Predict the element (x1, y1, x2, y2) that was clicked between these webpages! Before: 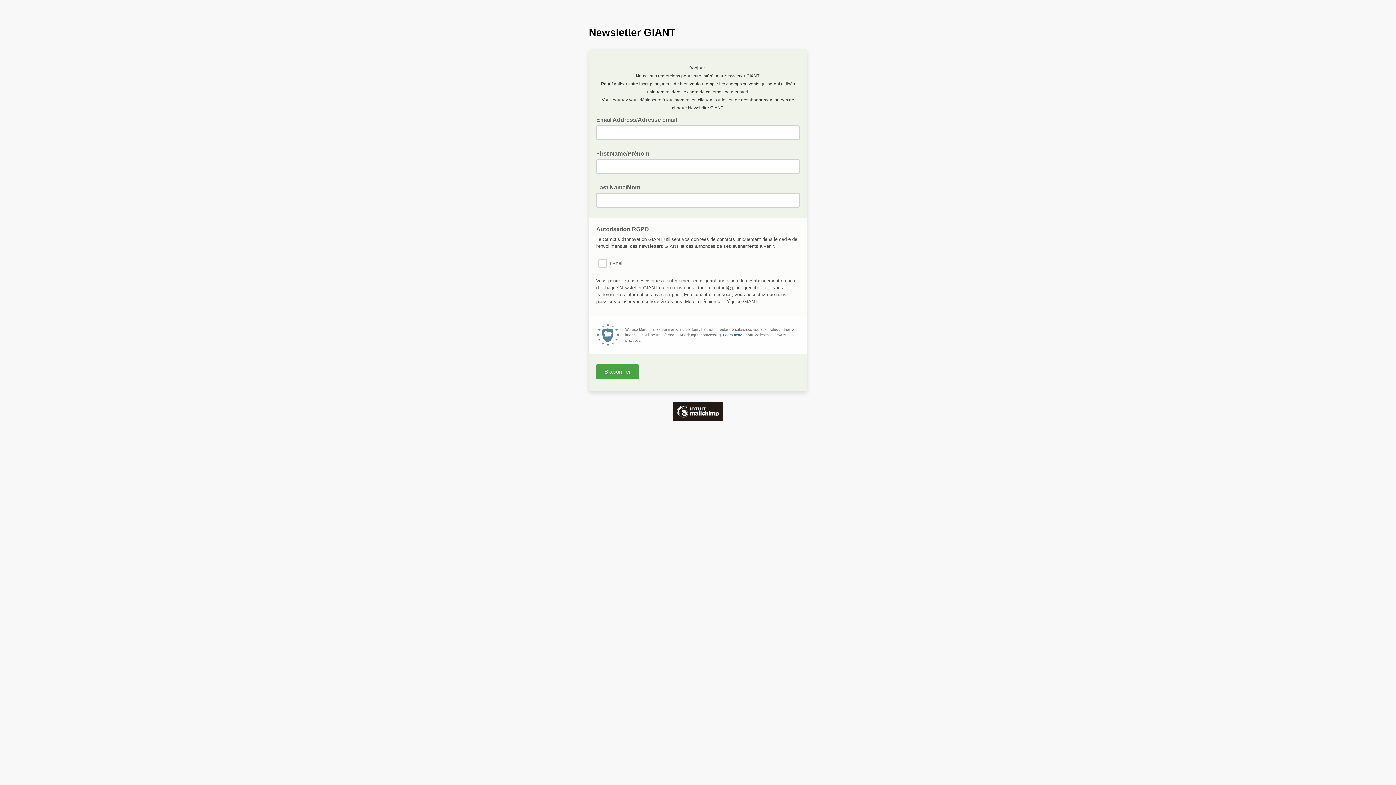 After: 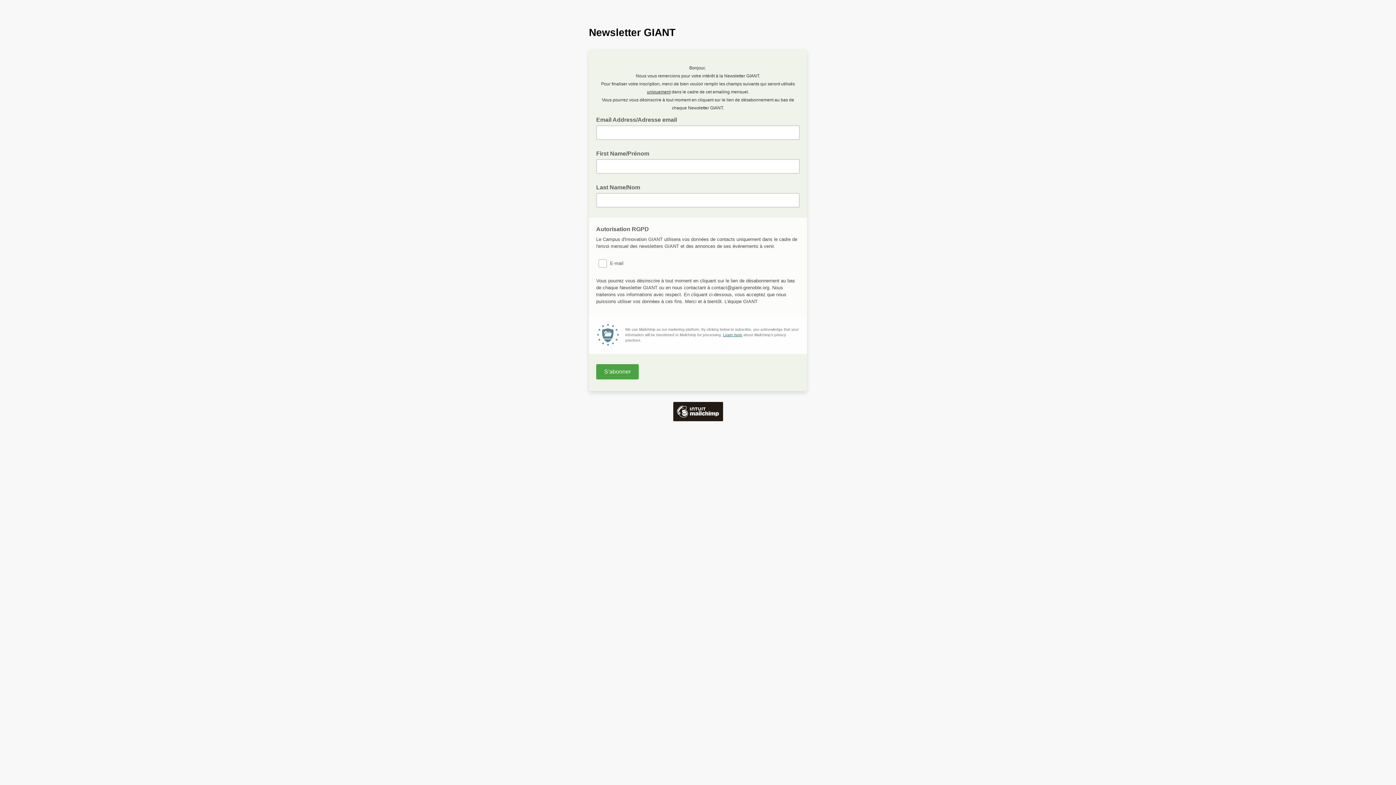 Action: bbox: (723, 333, 742, 337) label: Learn more